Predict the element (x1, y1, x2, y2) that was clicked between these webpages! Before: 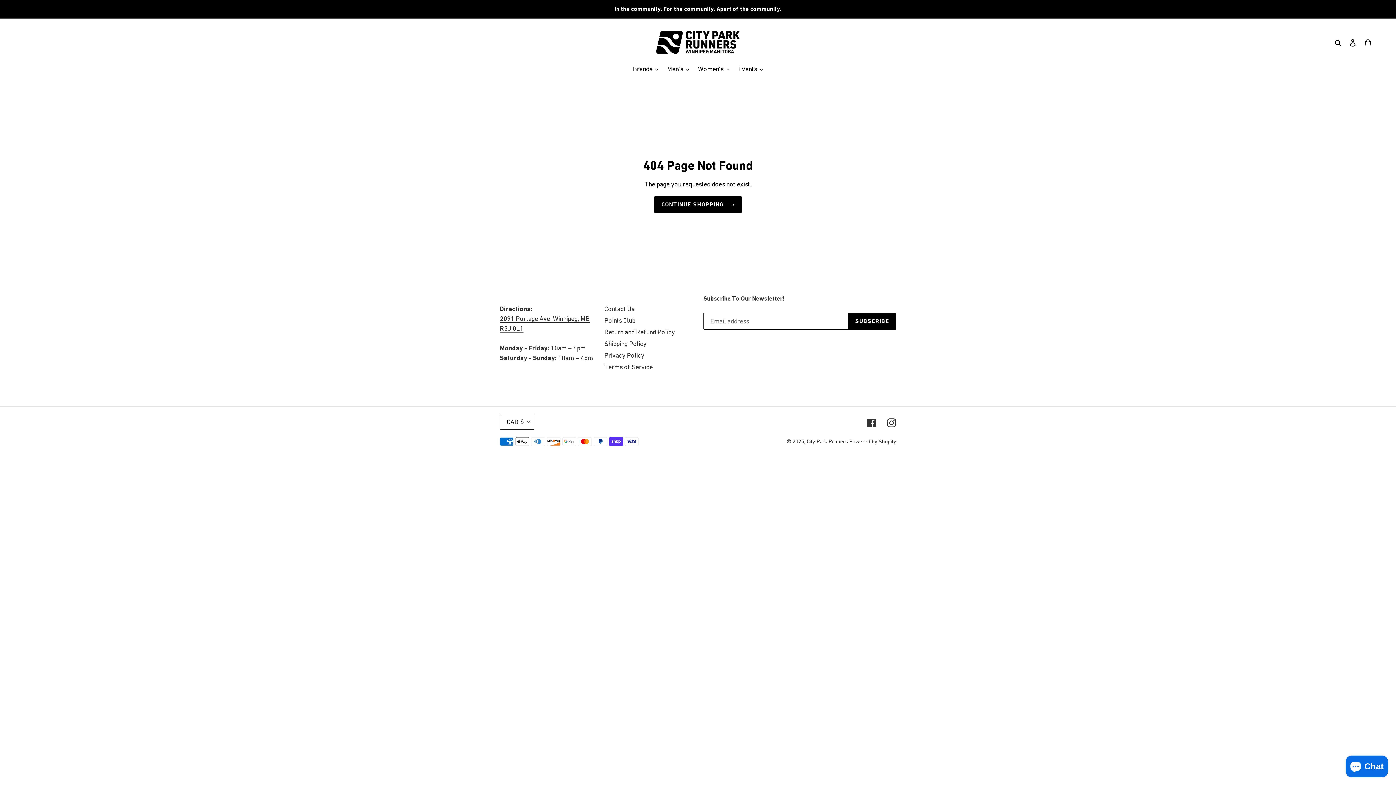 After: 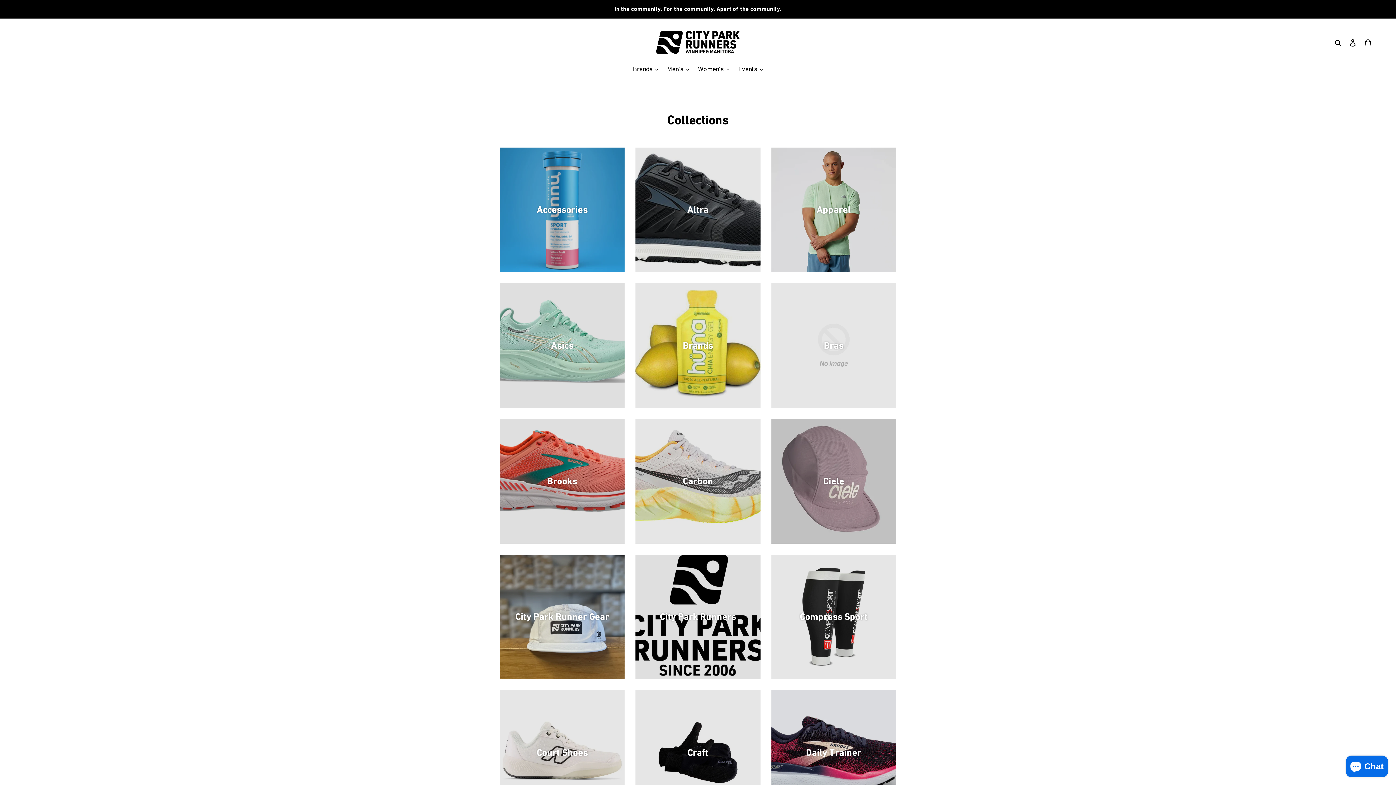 Action: label: In the community. For the community. Apart of the community. bbox: (0, 0, 1395, 17)